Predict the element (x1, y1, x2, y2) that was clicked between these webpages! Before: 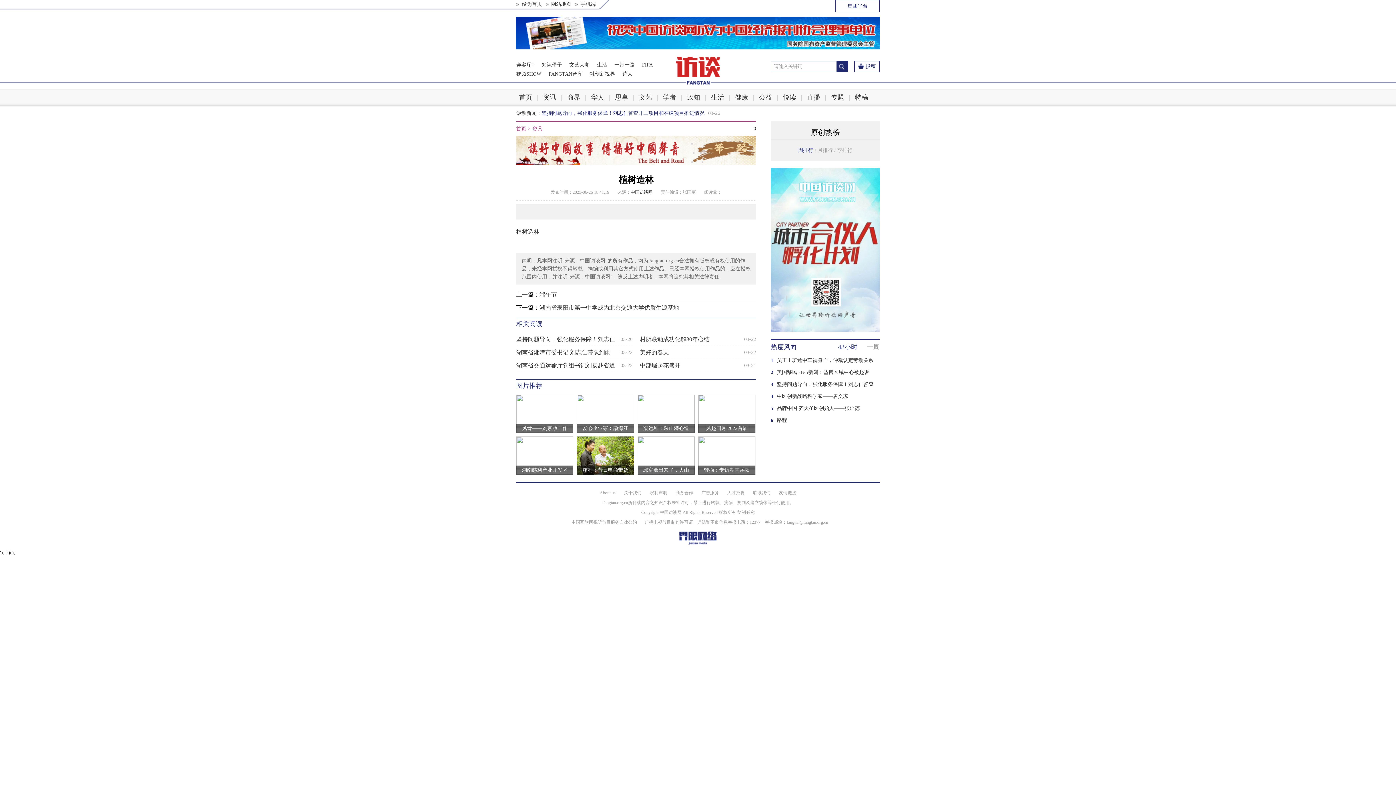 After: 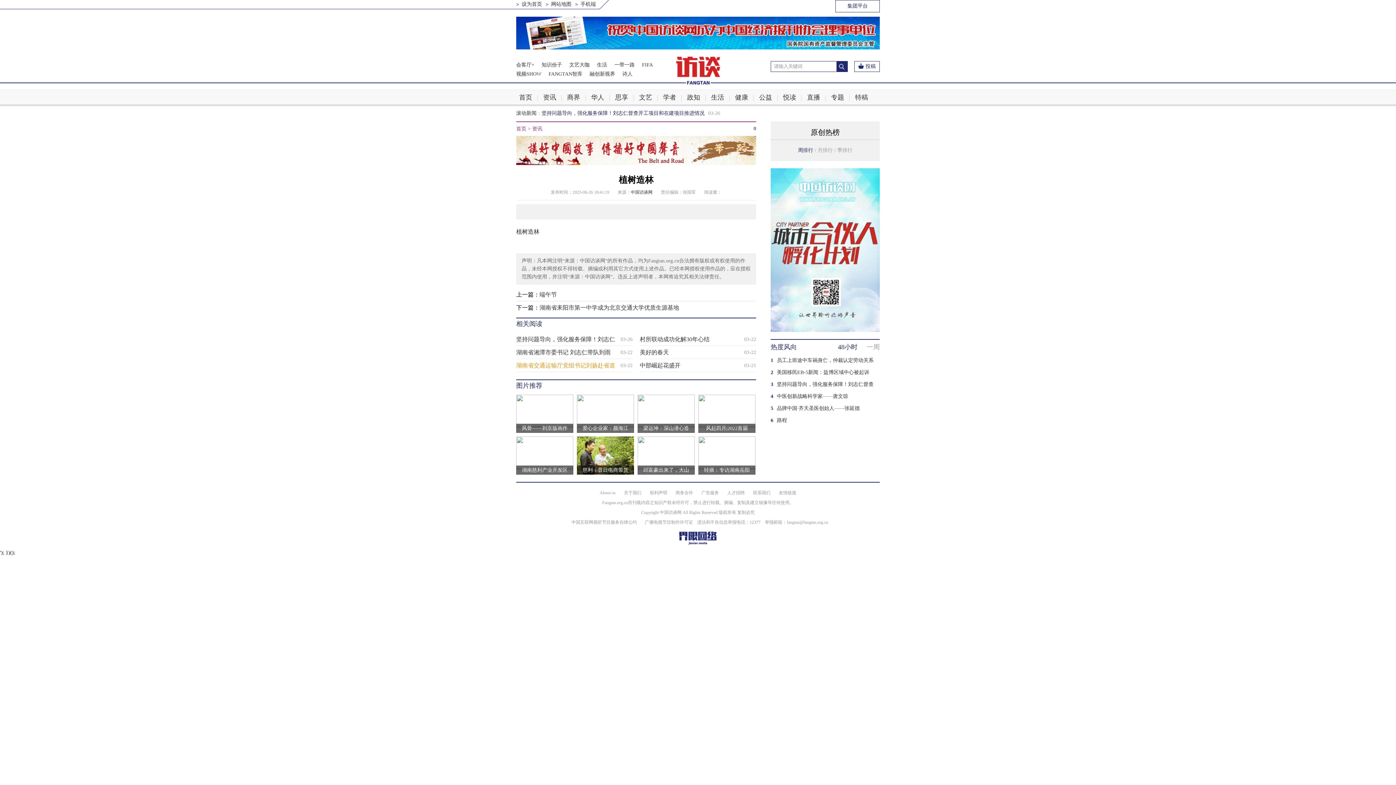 Action: bbox: (516, 362, 615, 368) label: 湖南省交通运输厅党组书记刘扬赴省道